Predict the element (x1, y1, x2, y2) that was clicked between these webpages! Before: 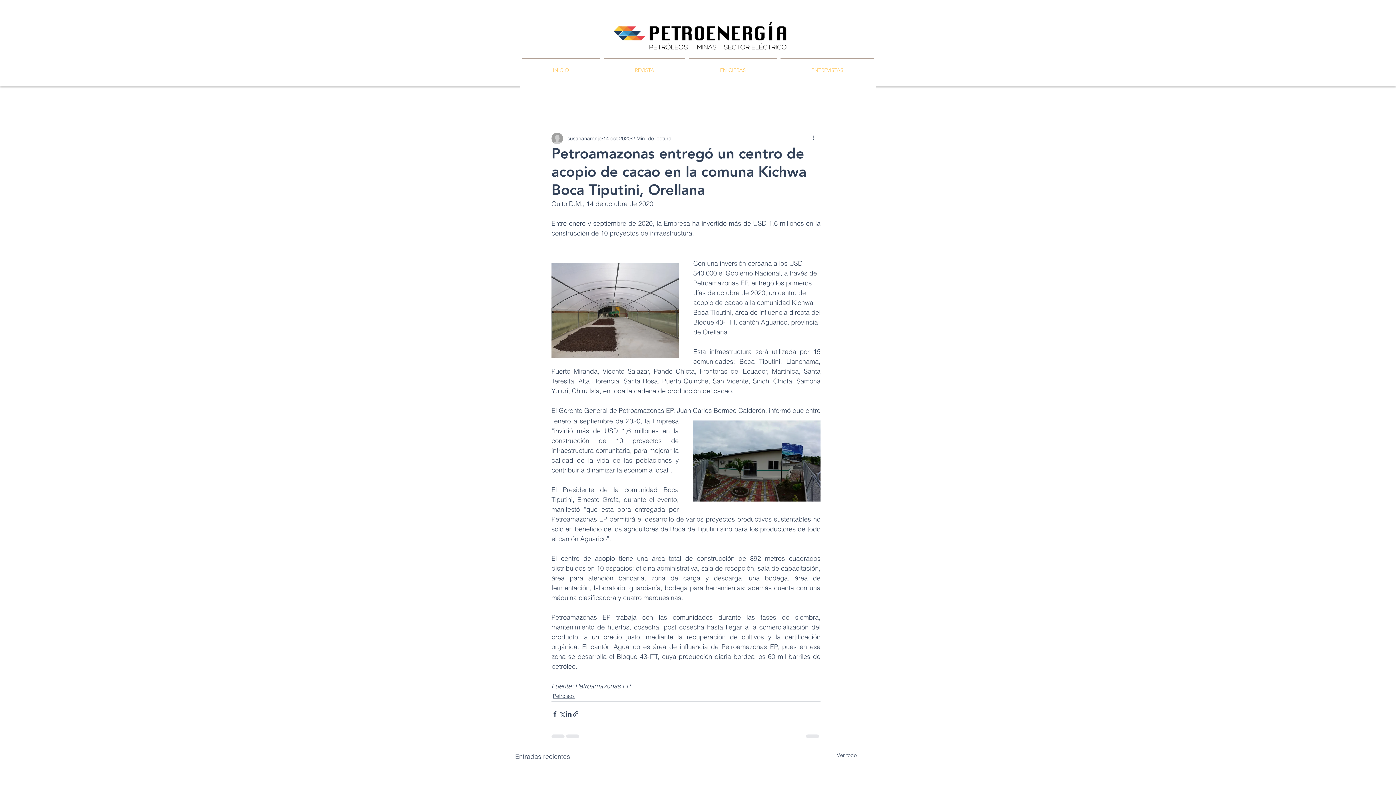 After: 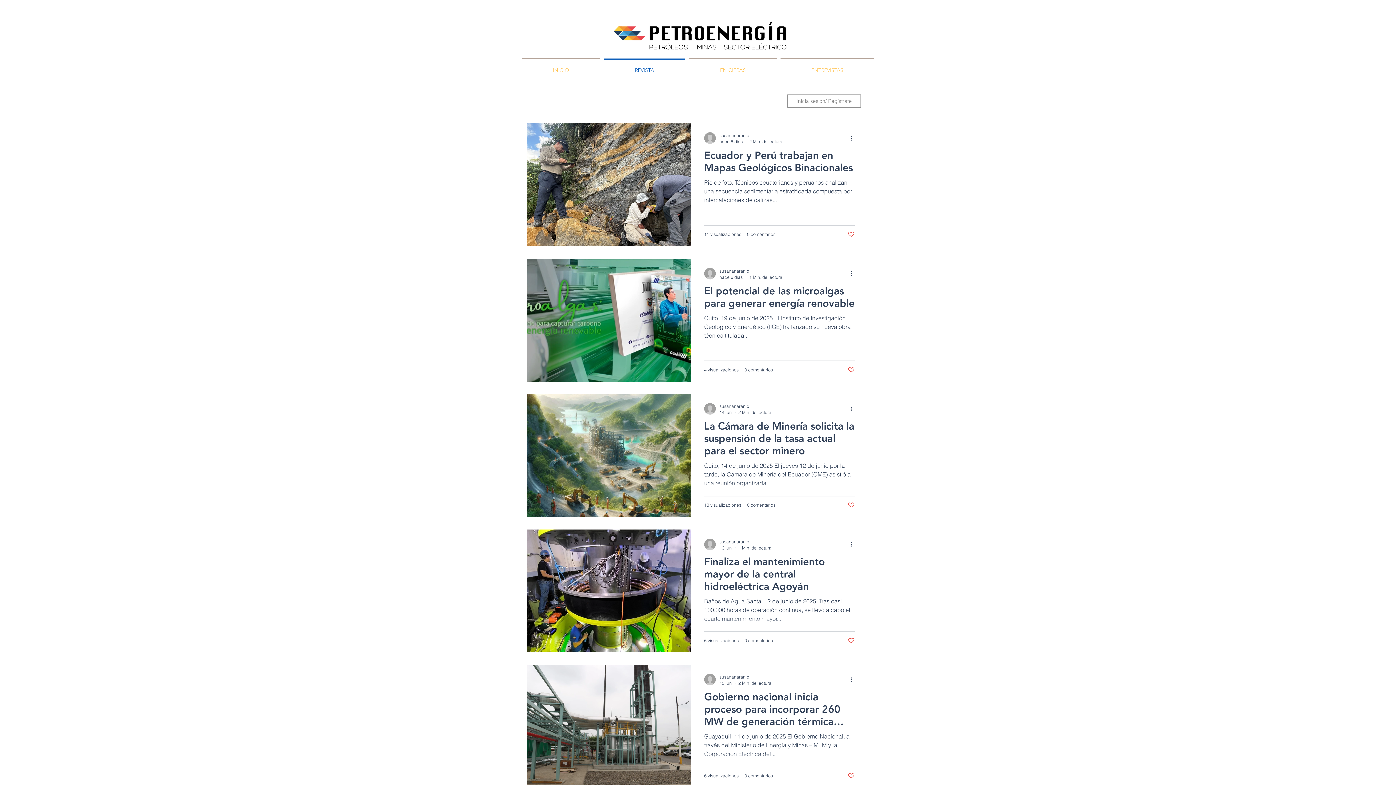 Action: label: Ver todo bbox: (837, 752, 857, 761)